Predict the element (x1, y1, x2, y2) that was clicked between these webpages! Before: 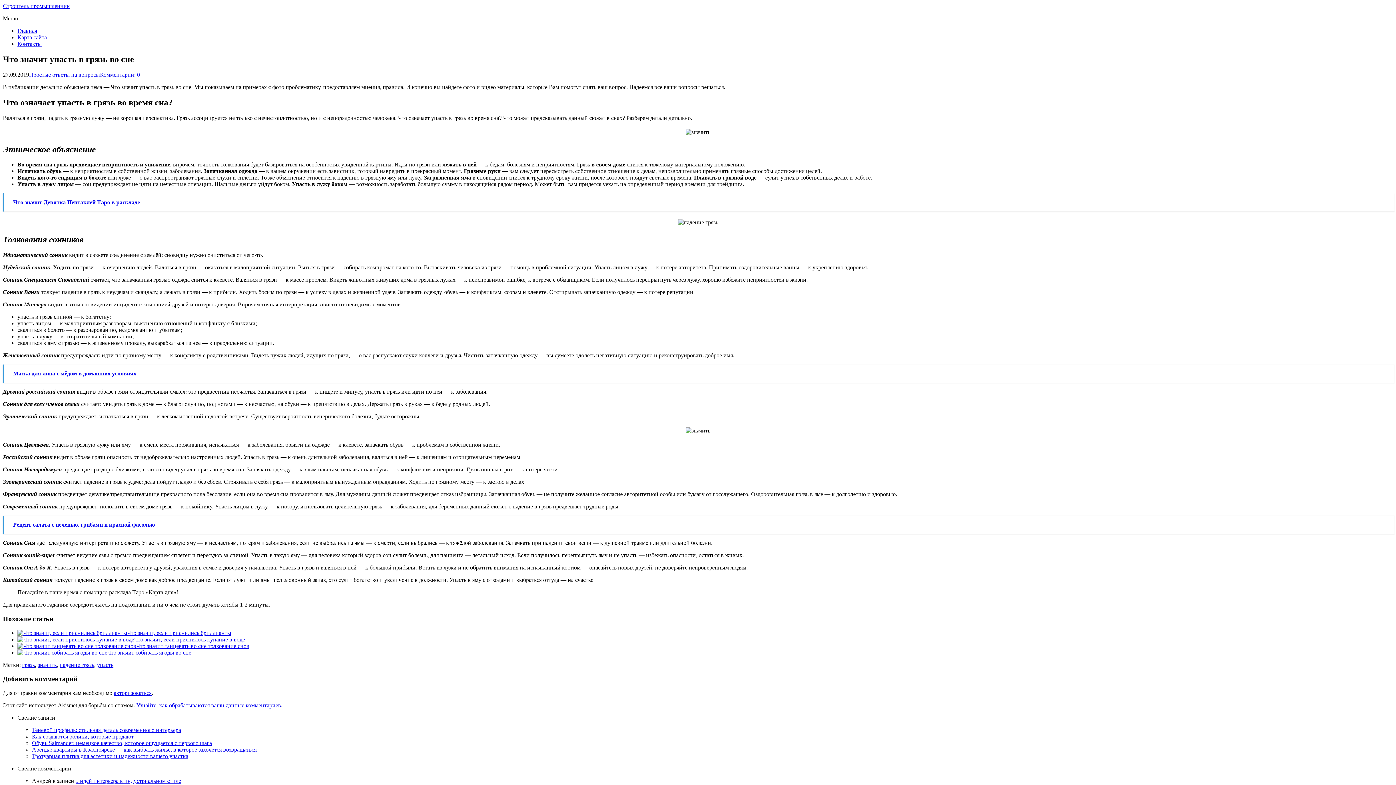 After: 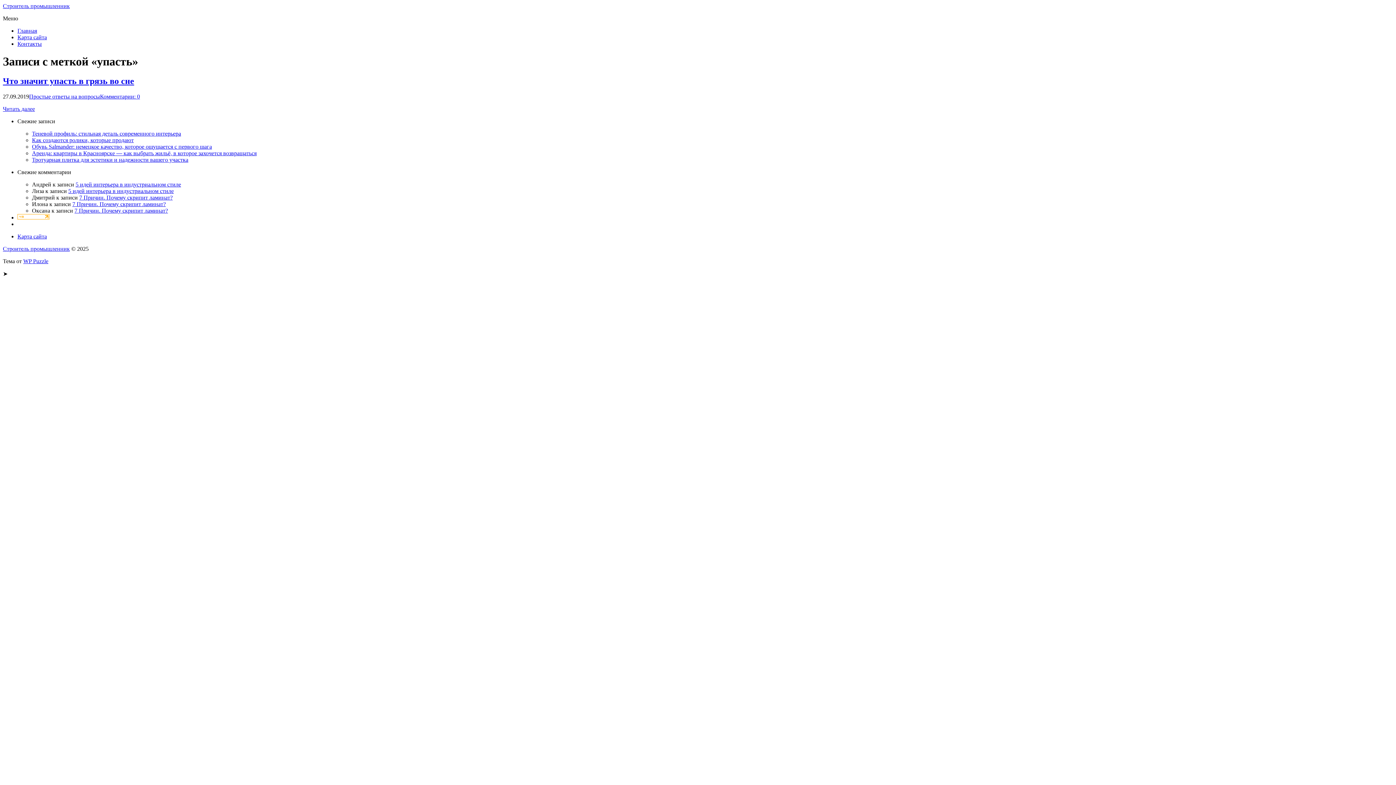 Action: label: упасть bbox: (97, 662, 113, 668)